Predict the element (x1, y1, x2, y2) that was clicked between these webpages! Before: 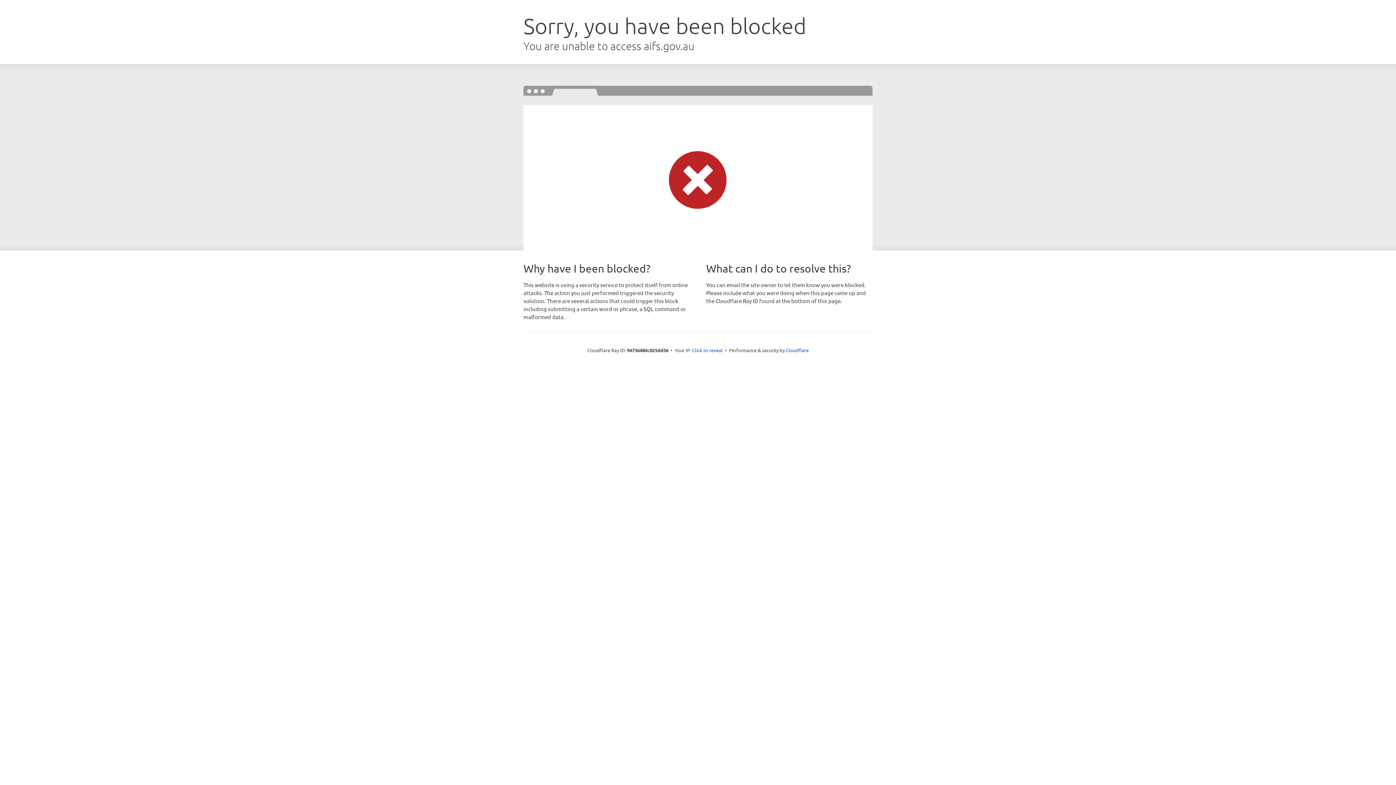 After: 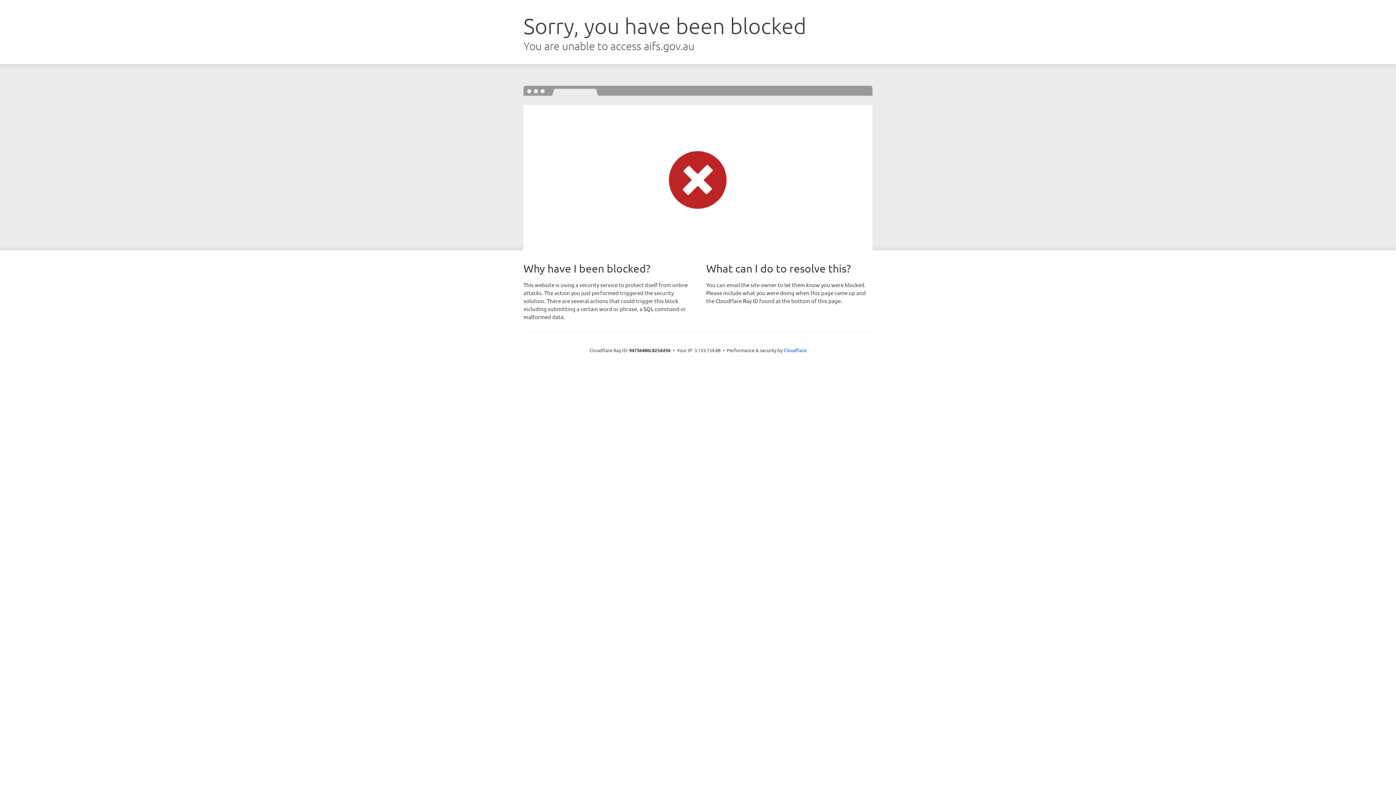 Action: bbox: (692, 346, 722, 353) label: Click to reveal